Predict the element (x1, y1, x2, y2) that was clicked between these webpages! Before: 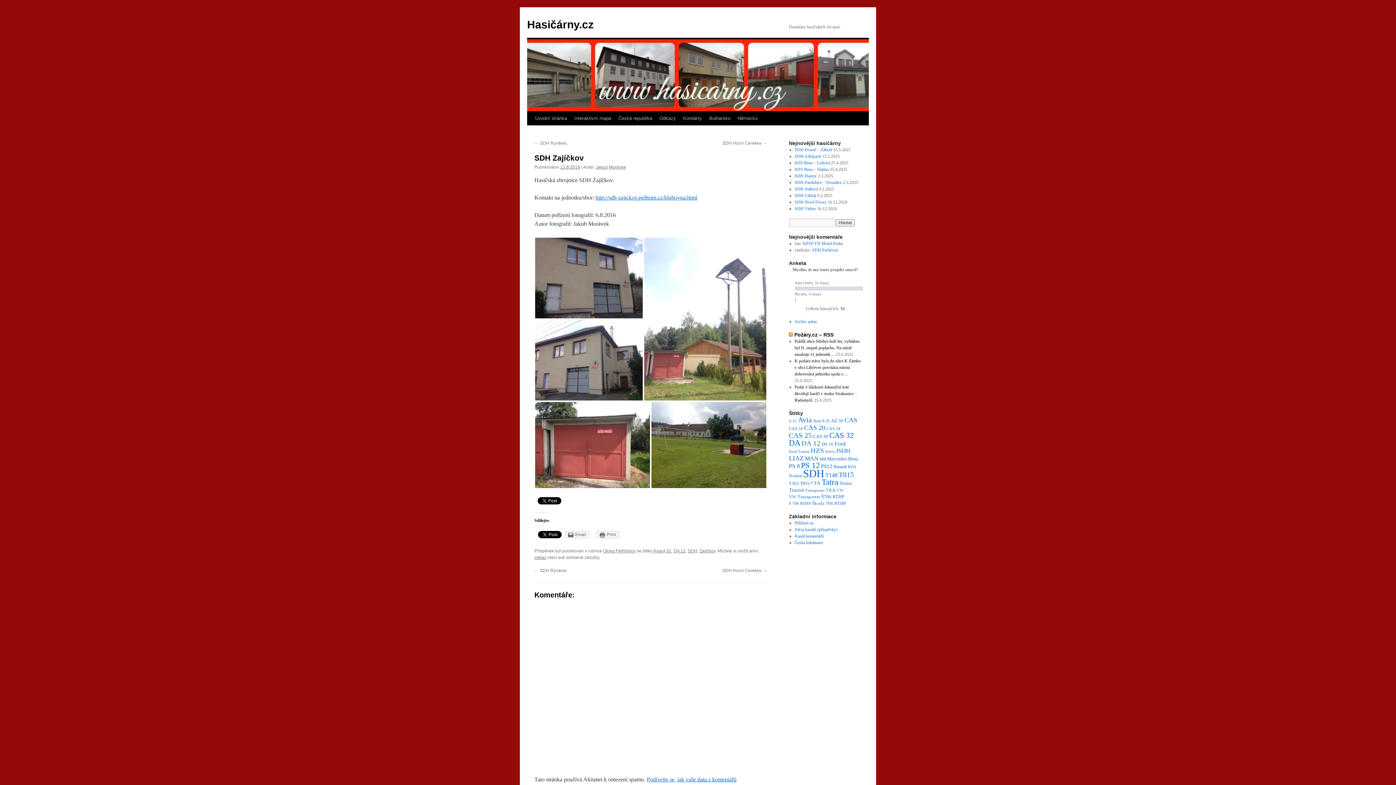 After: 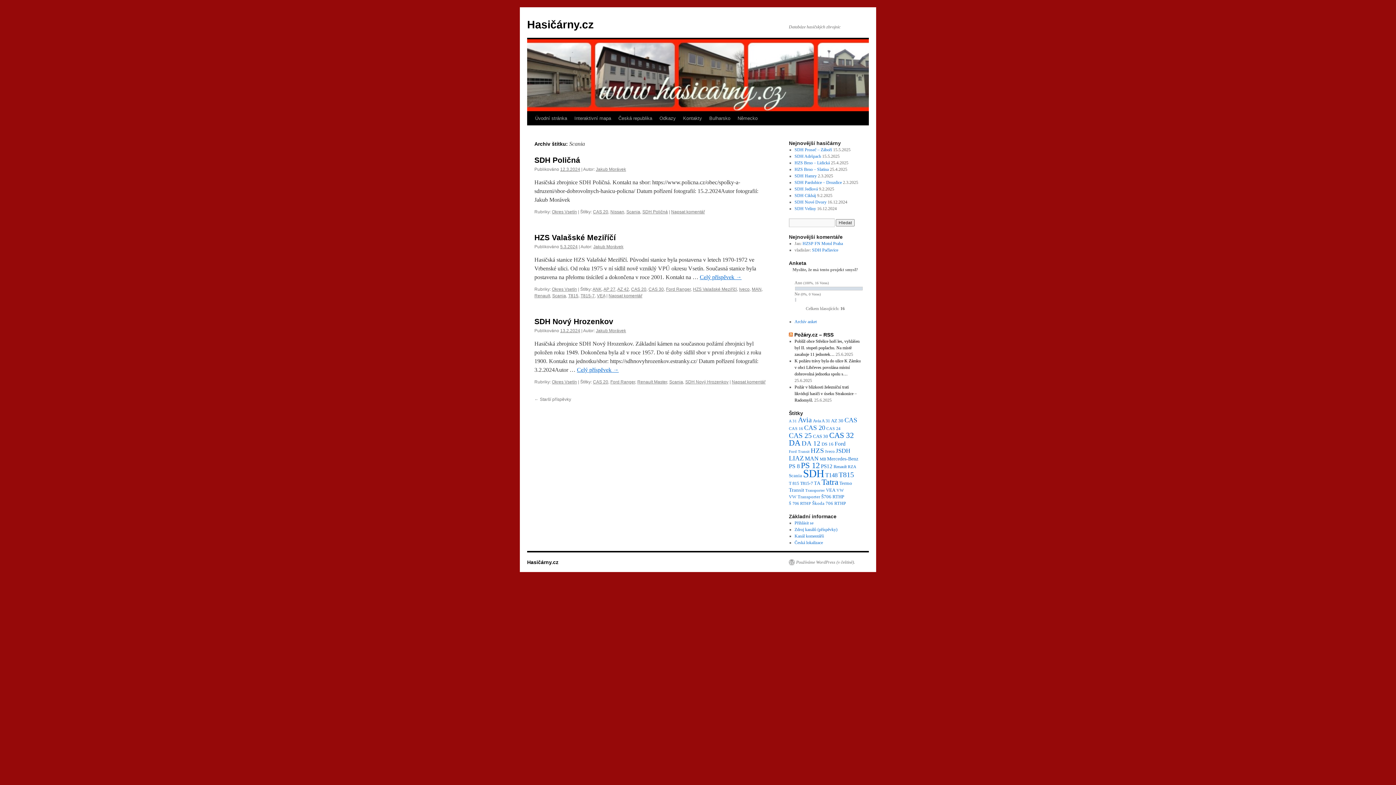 Action: label: Scania (36 položek) bbox: (789, 473, 802, 478)